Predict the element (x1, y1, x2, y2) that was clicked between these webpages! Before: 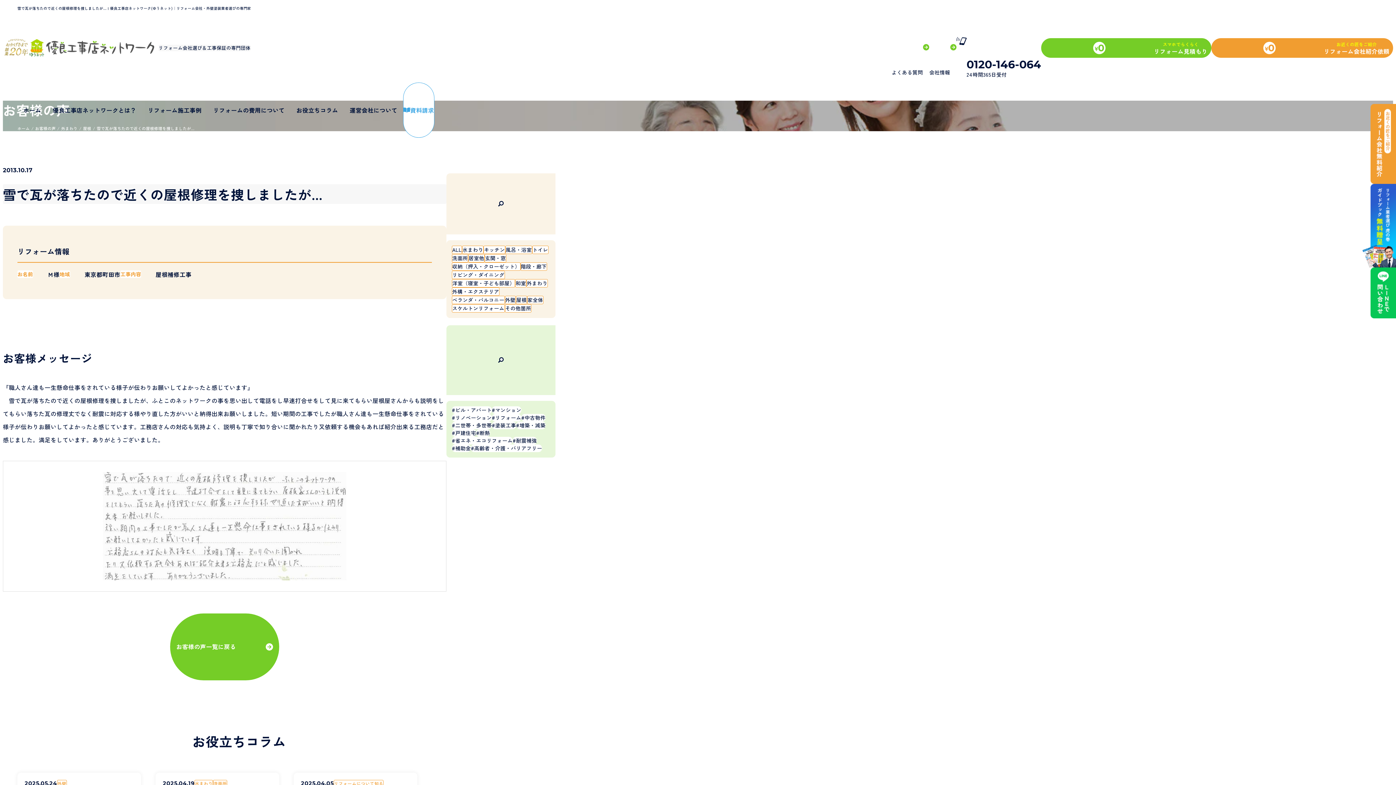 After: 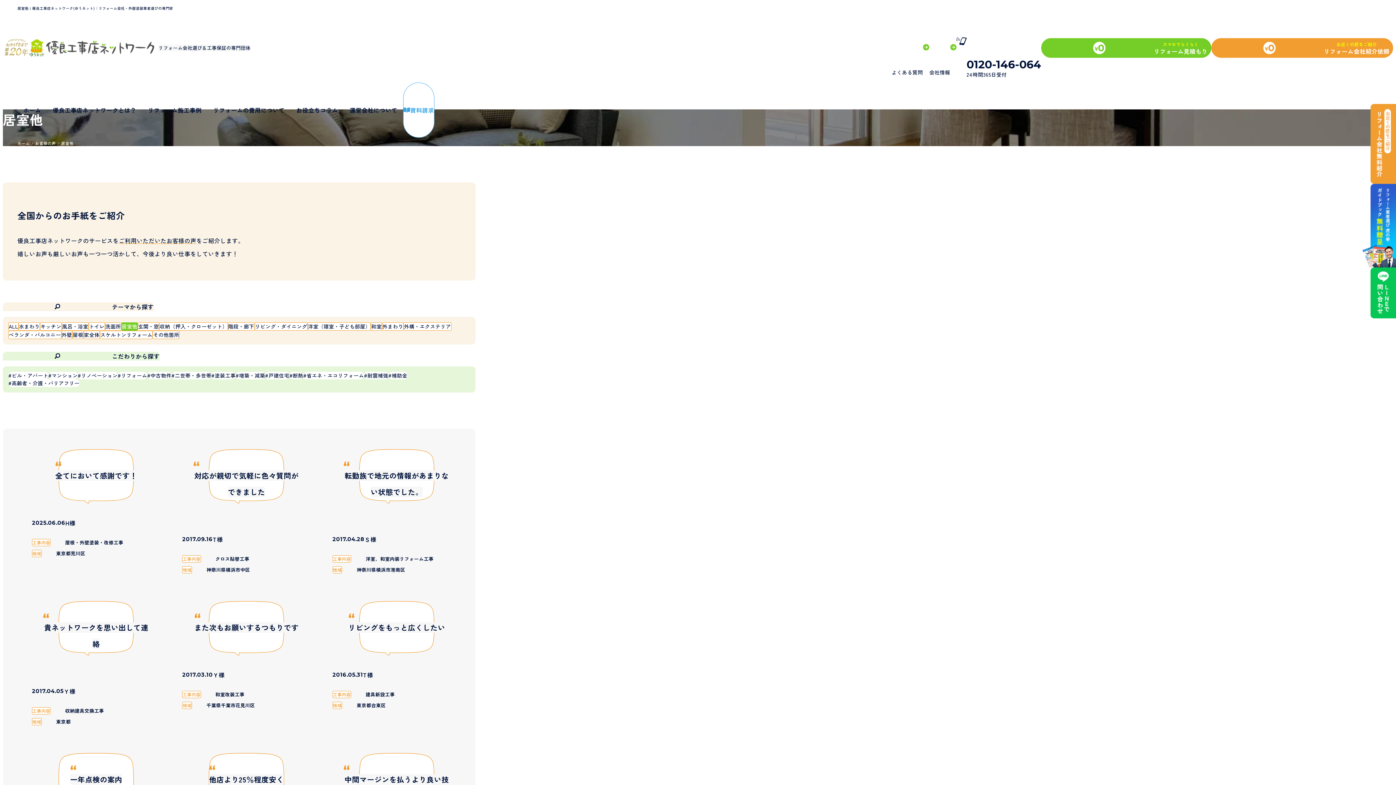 Action: bbox: (468, 254, 484, 262) label: 居室他